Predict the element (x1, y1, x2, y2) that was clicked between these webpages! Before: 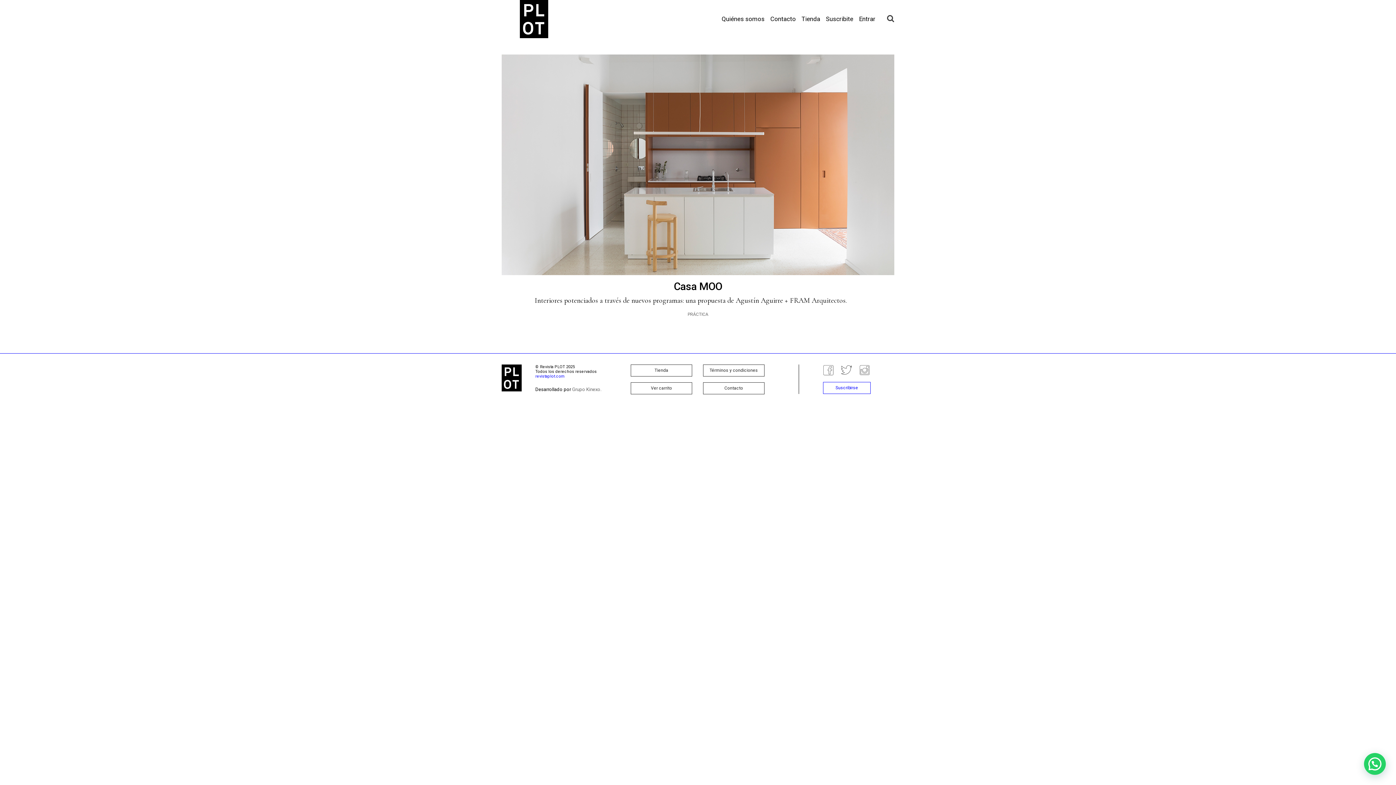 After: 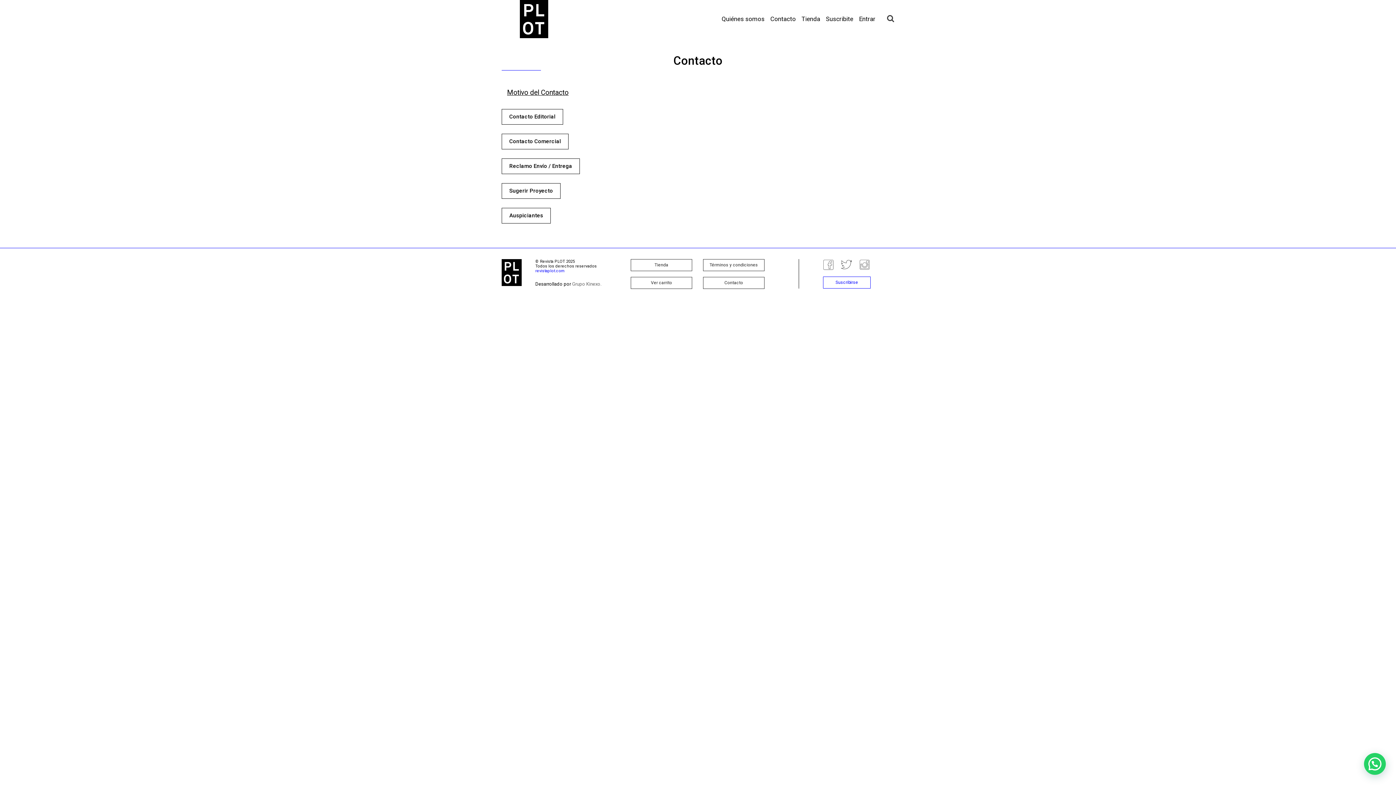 Action: bbox: (767, 0, 798, 37) label: Contacto